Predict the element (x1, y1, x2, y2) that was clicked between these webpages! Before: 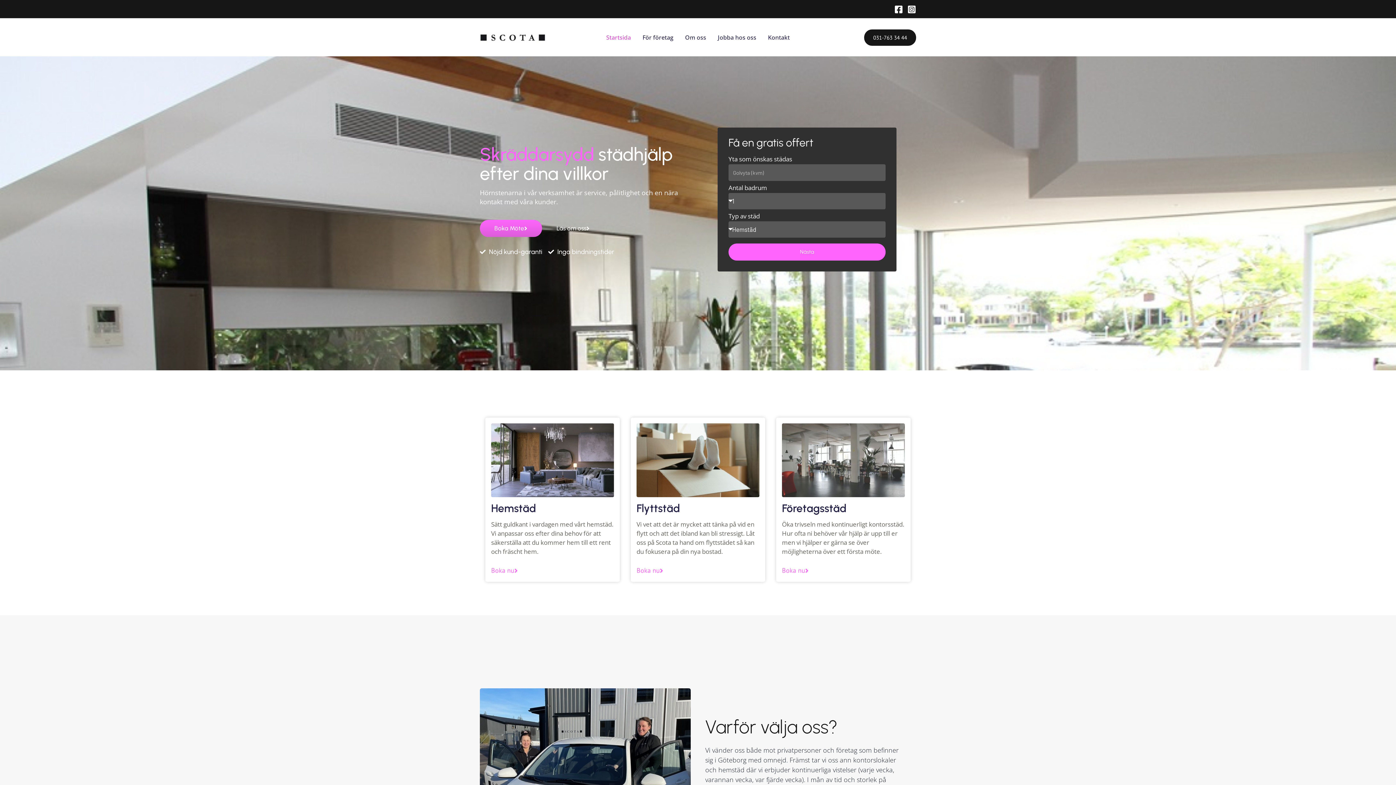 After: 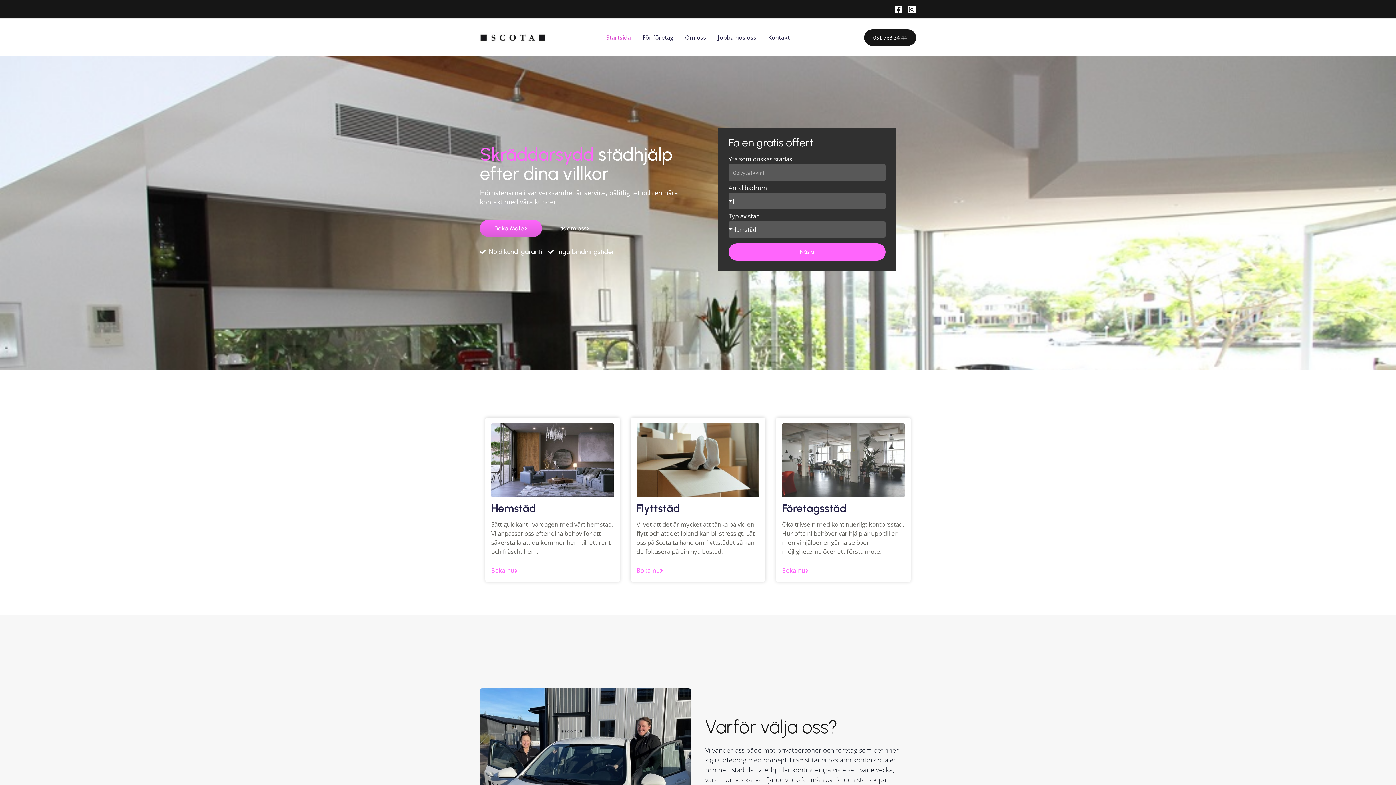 Action: label: Facebook bbox: (894, 5, 903, 13)